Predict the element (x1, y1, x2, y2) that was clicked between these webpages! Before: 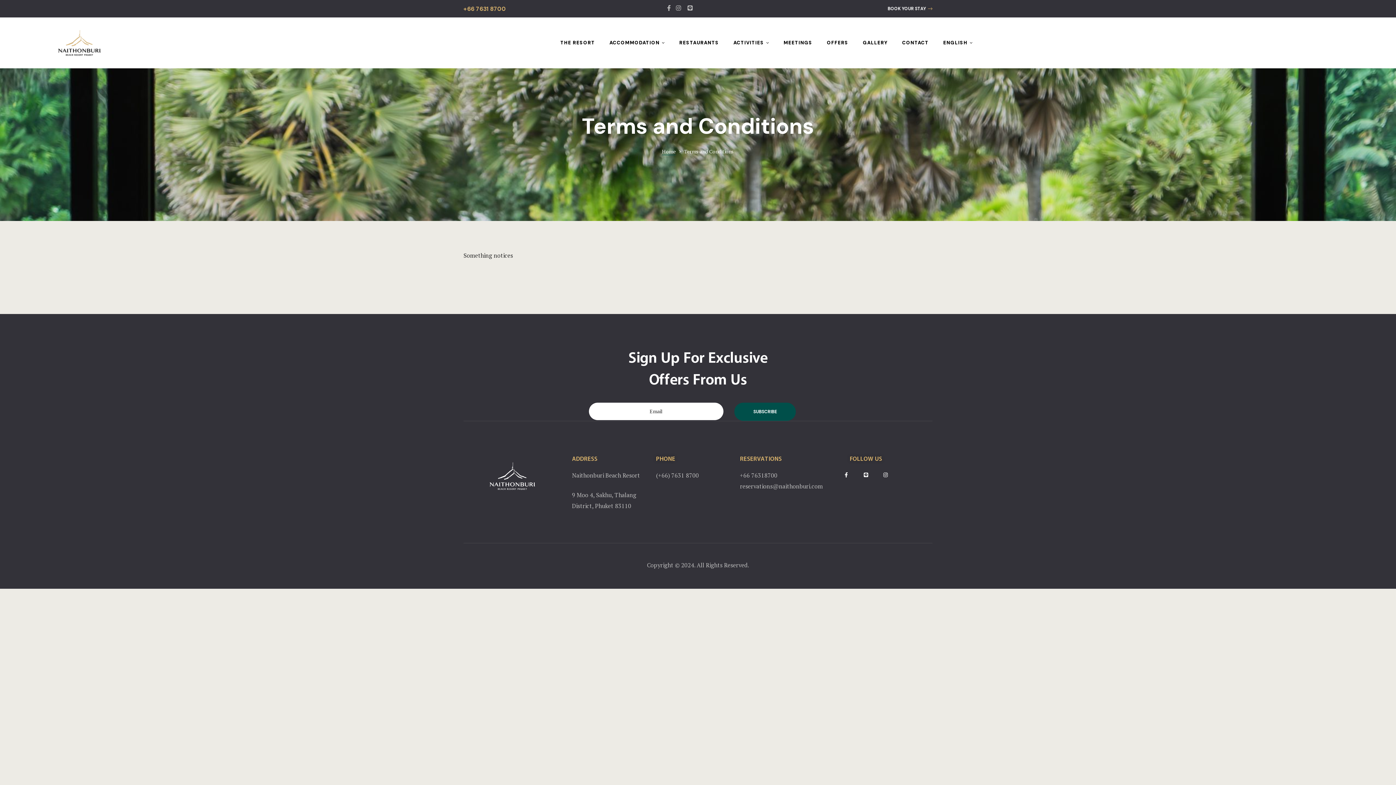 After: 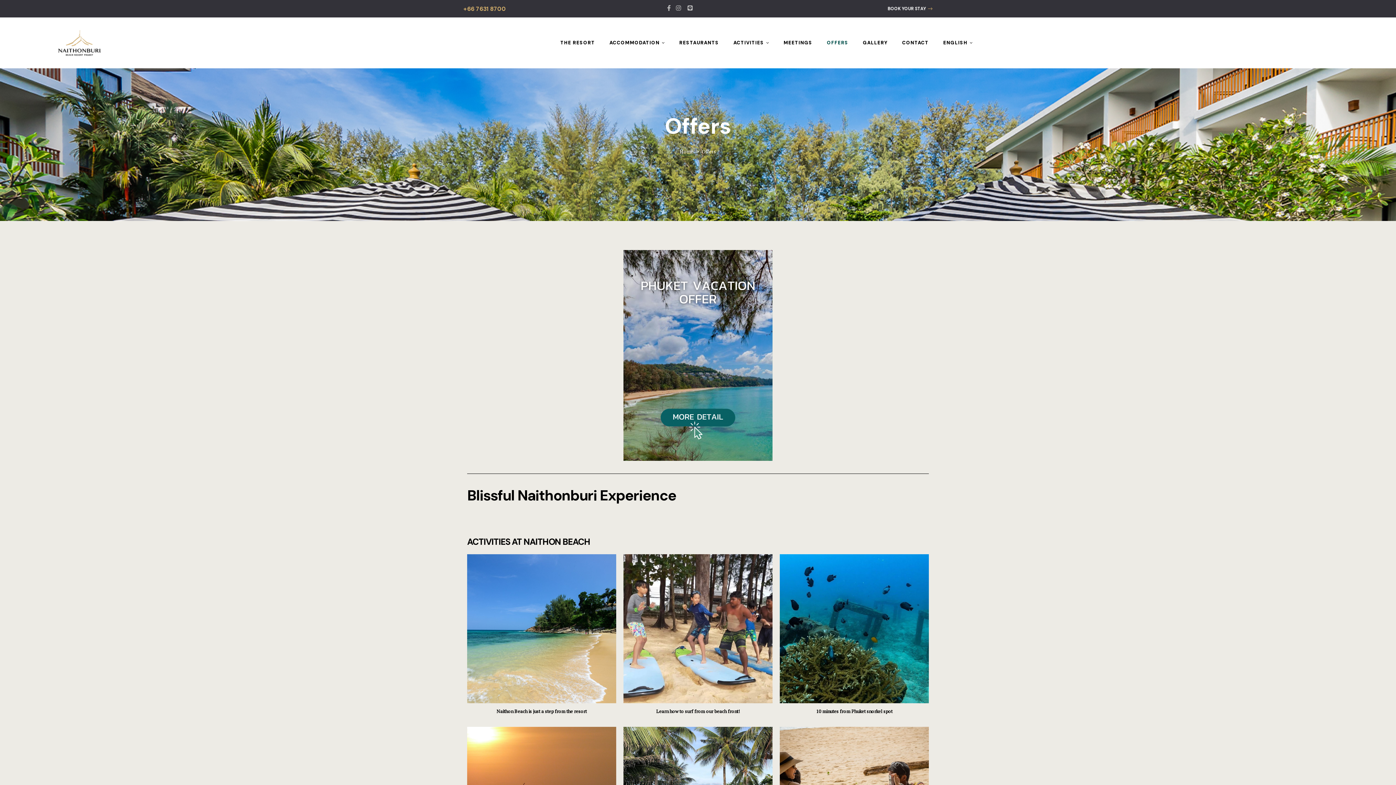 Action: label: OFFERS bbox: (823, 33, 852, 52)